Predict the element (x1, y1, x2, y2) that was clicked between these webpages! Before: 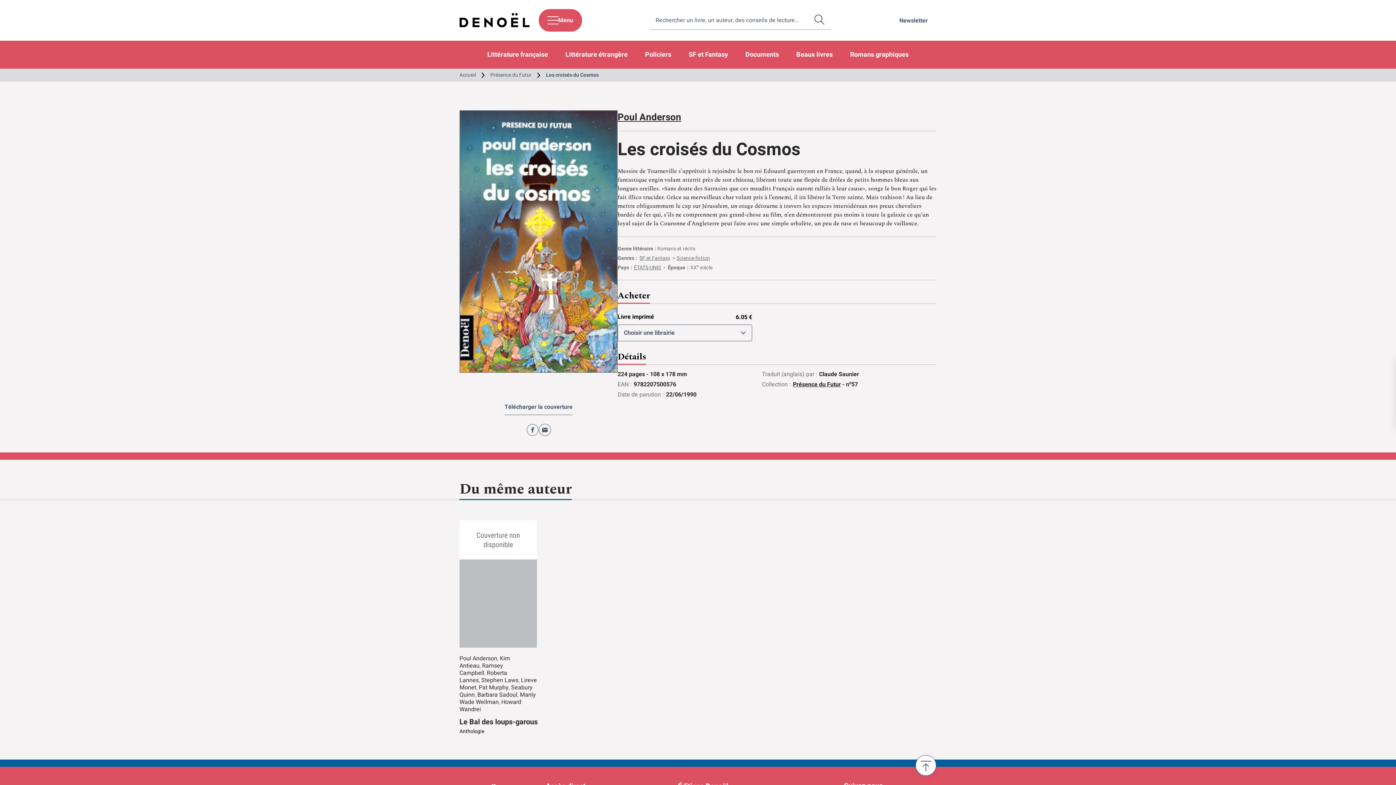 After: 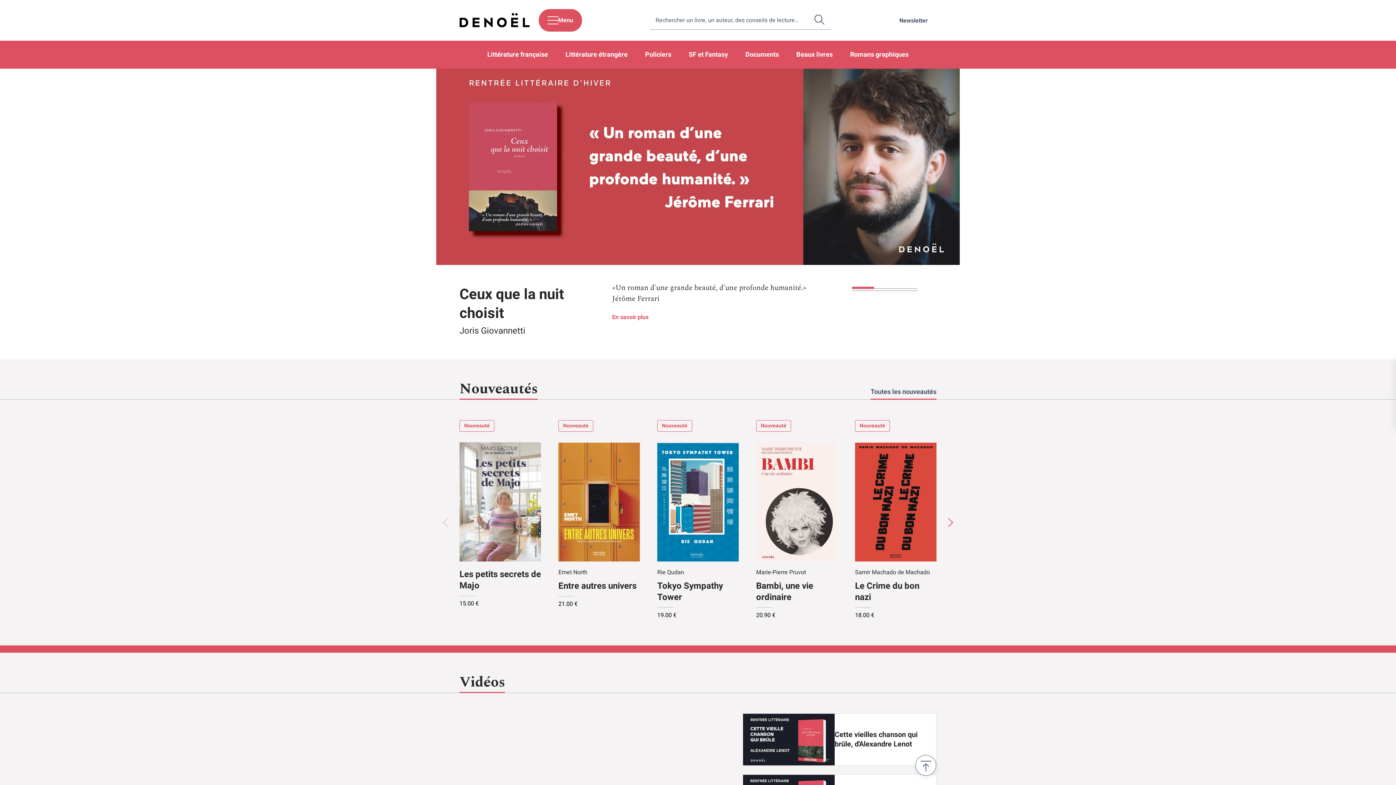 Action: bbox: (459, 71, 476, 78) label: Accueil